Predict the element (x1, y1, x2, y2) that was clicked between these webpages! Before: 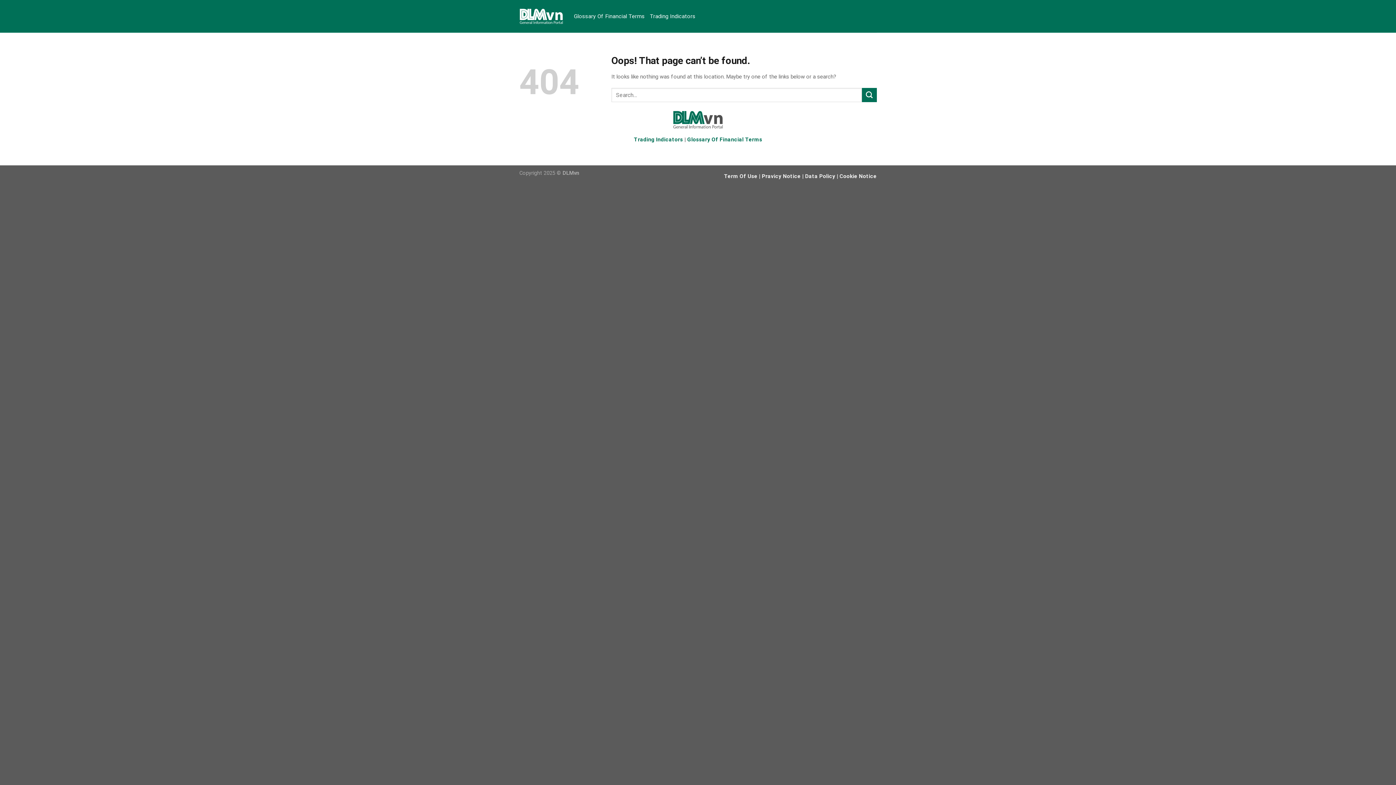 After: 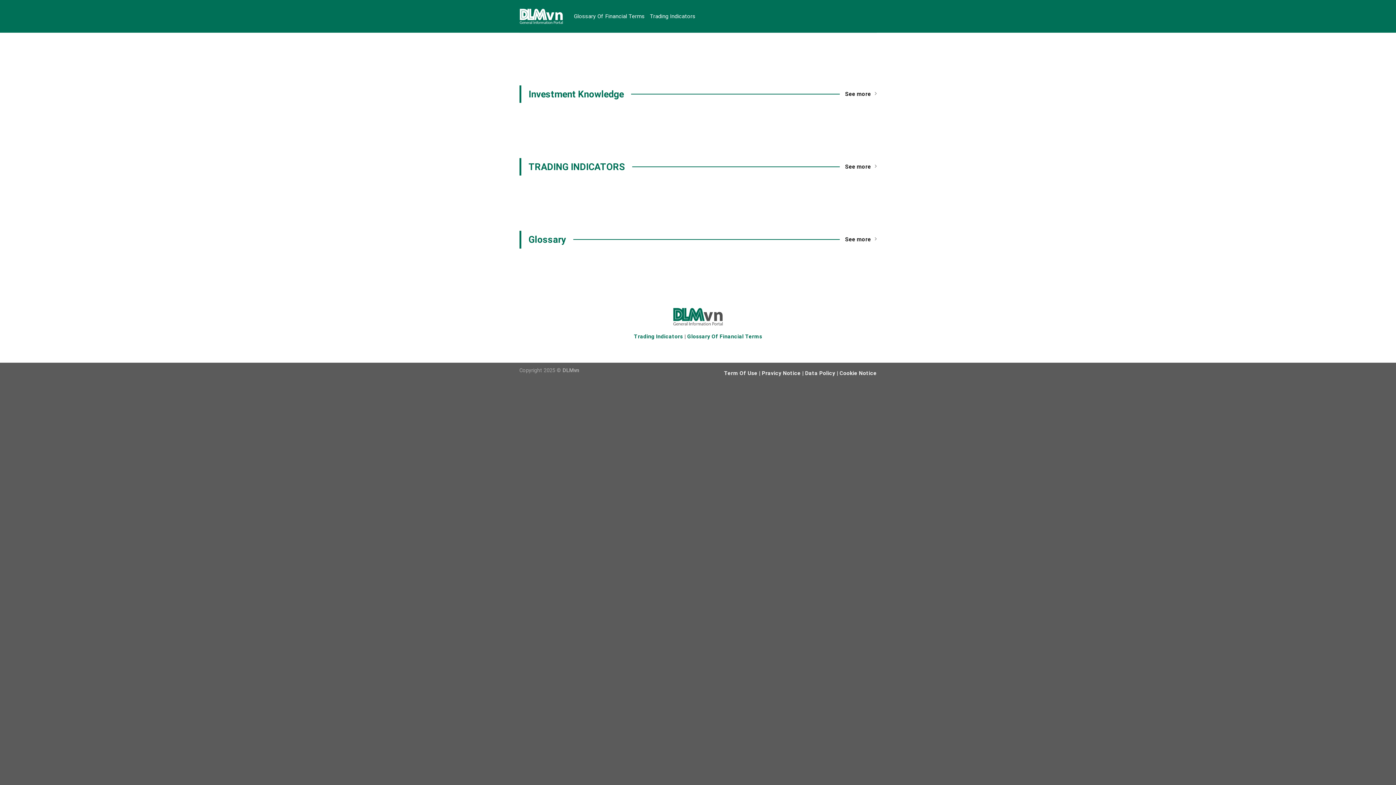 Action: bbox: (672, 110, 723, 129)